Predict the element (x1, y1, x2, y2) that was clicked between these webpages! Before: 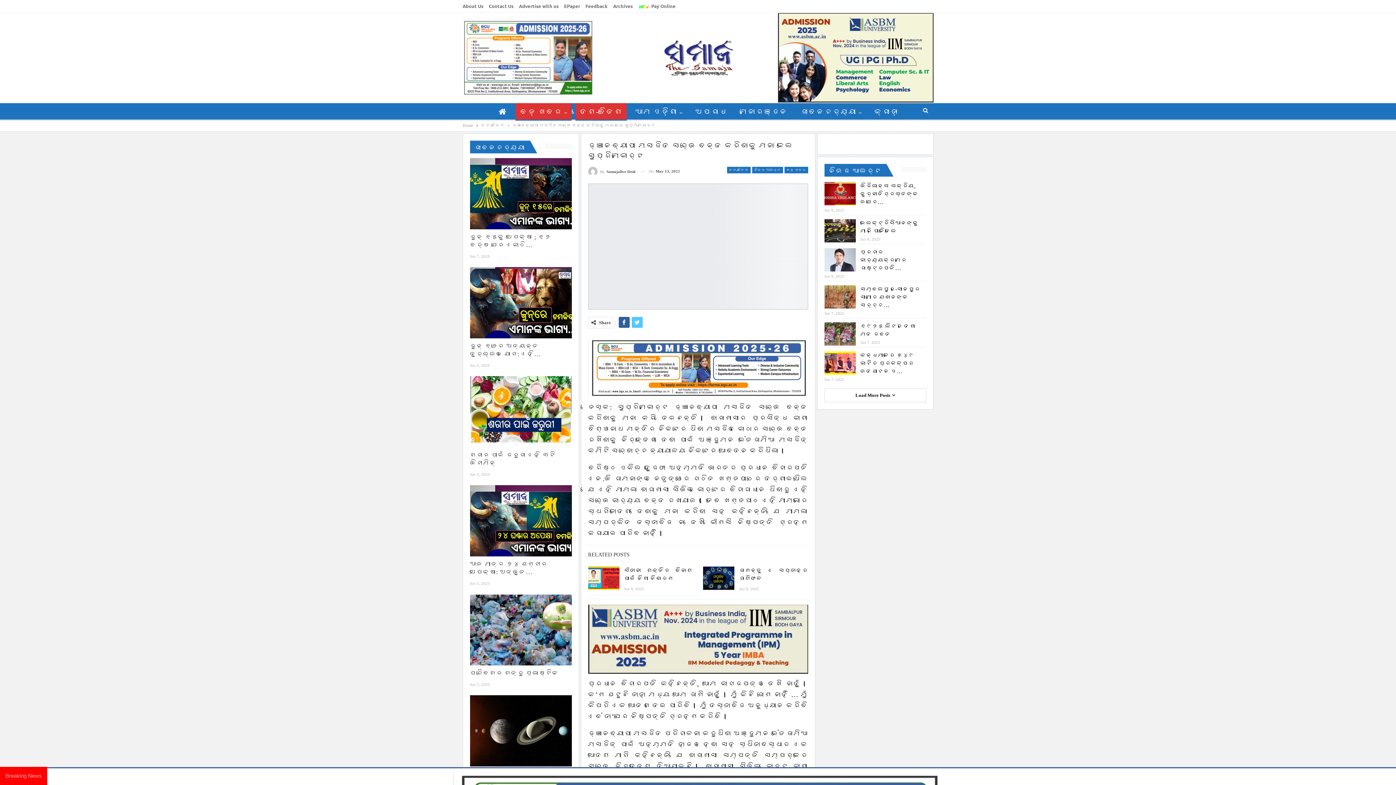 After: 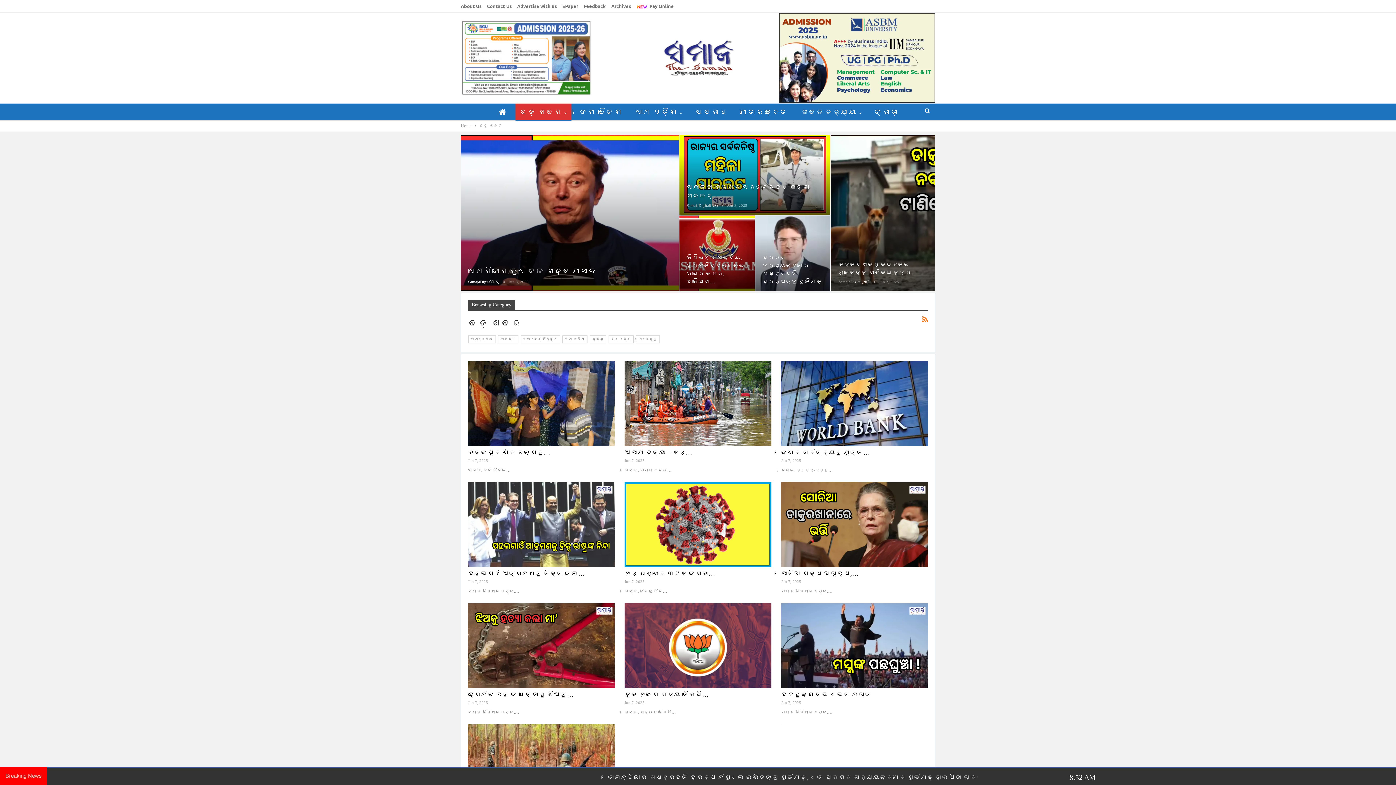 Action: bbox: (784, 166, 808, 173) label: ବଡ଼ ଖବର